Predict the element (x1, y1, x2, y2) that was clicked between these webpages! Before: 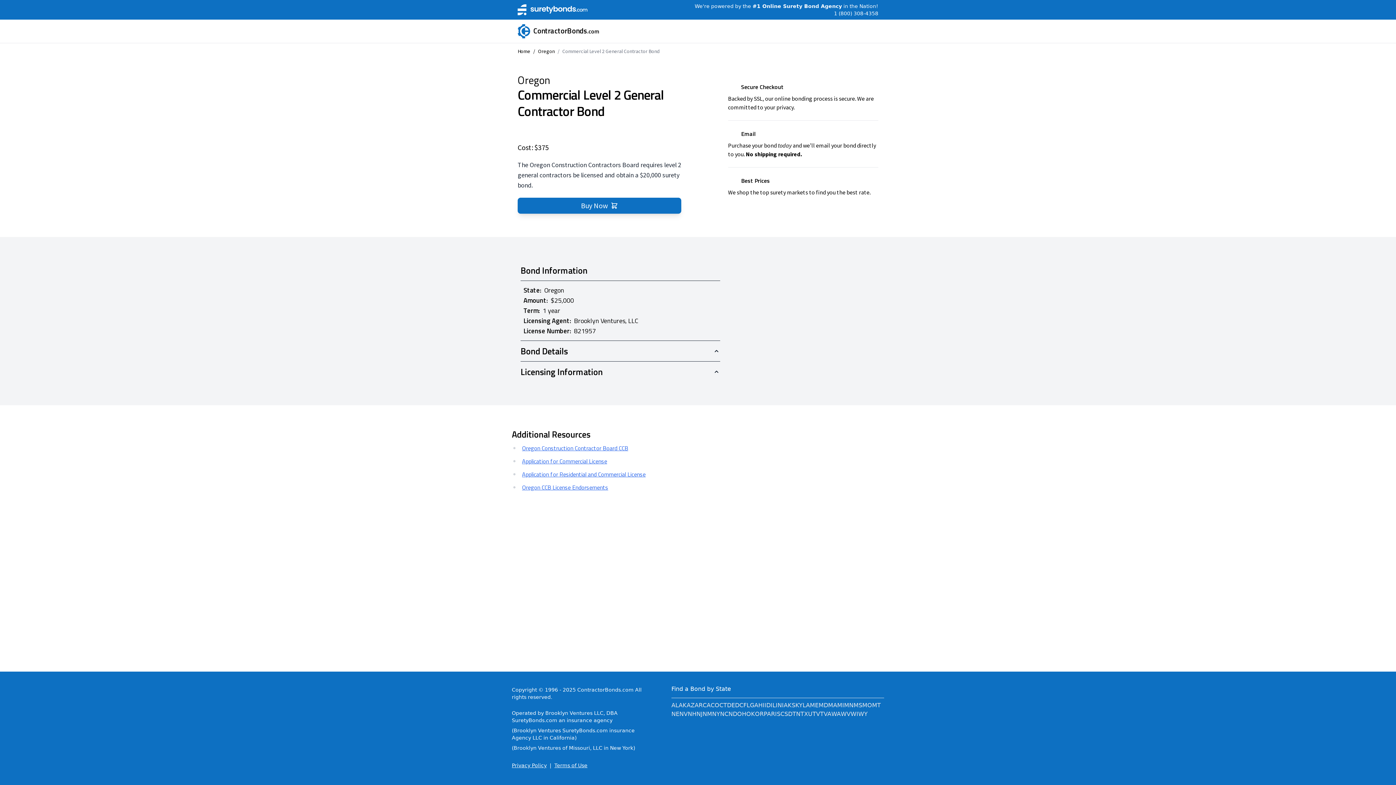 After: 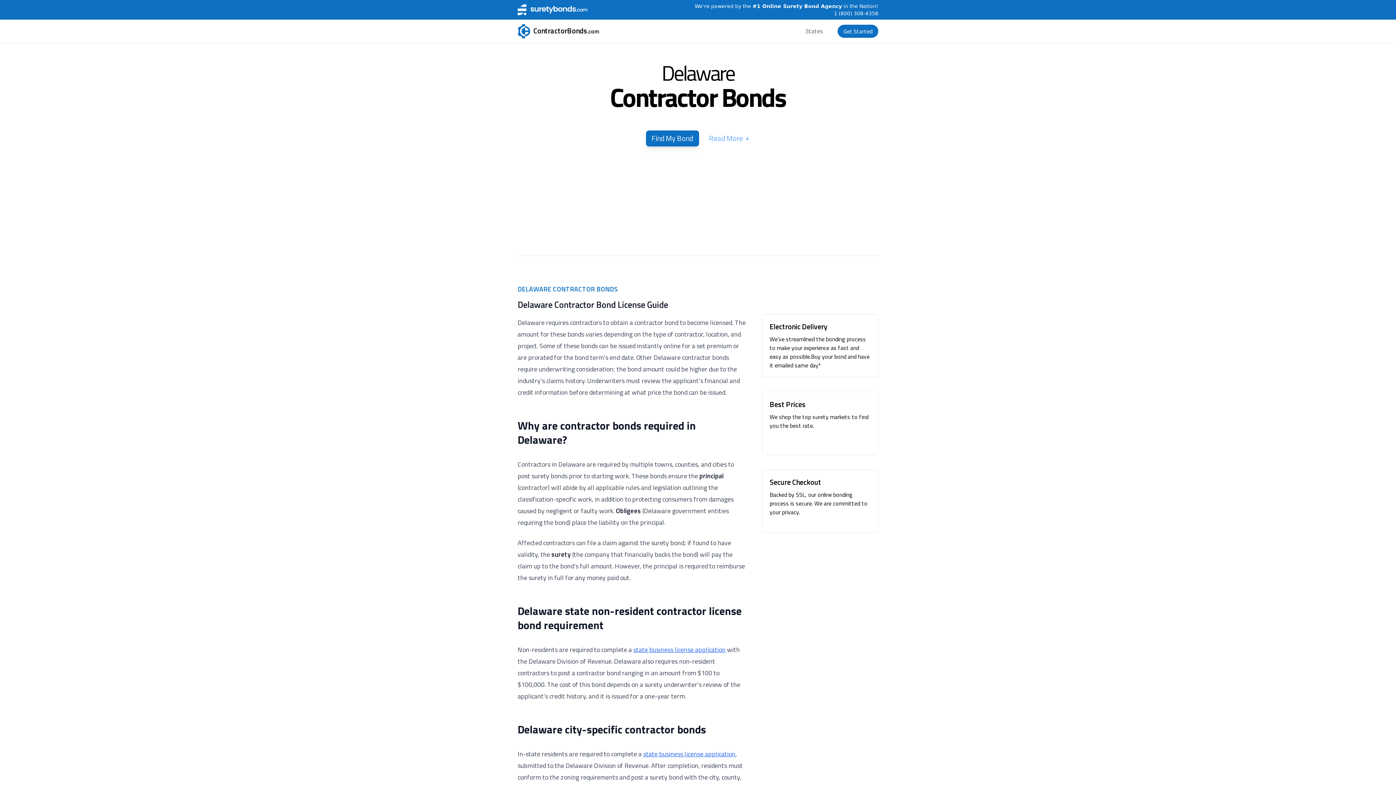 Action: bbox: (727, 701, 735, 710) label: DE